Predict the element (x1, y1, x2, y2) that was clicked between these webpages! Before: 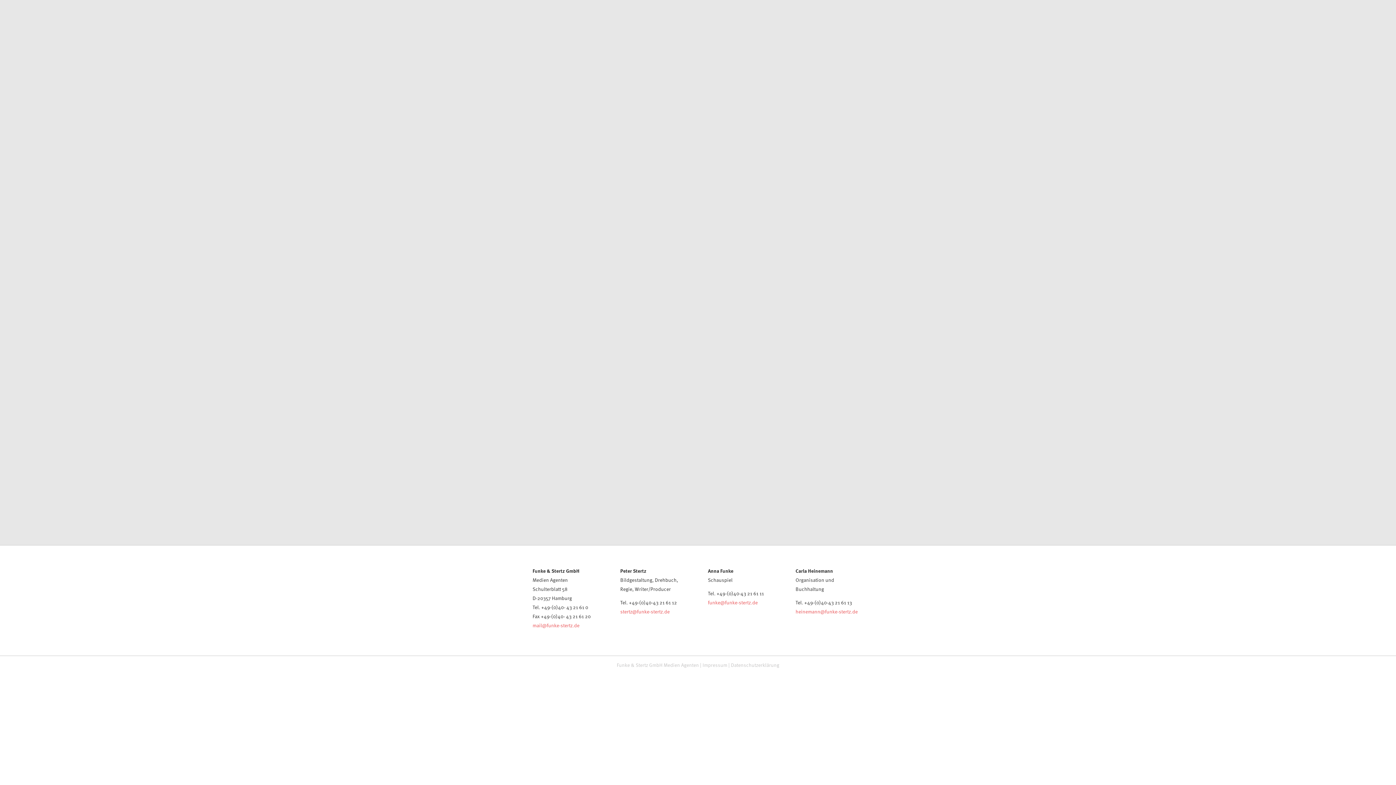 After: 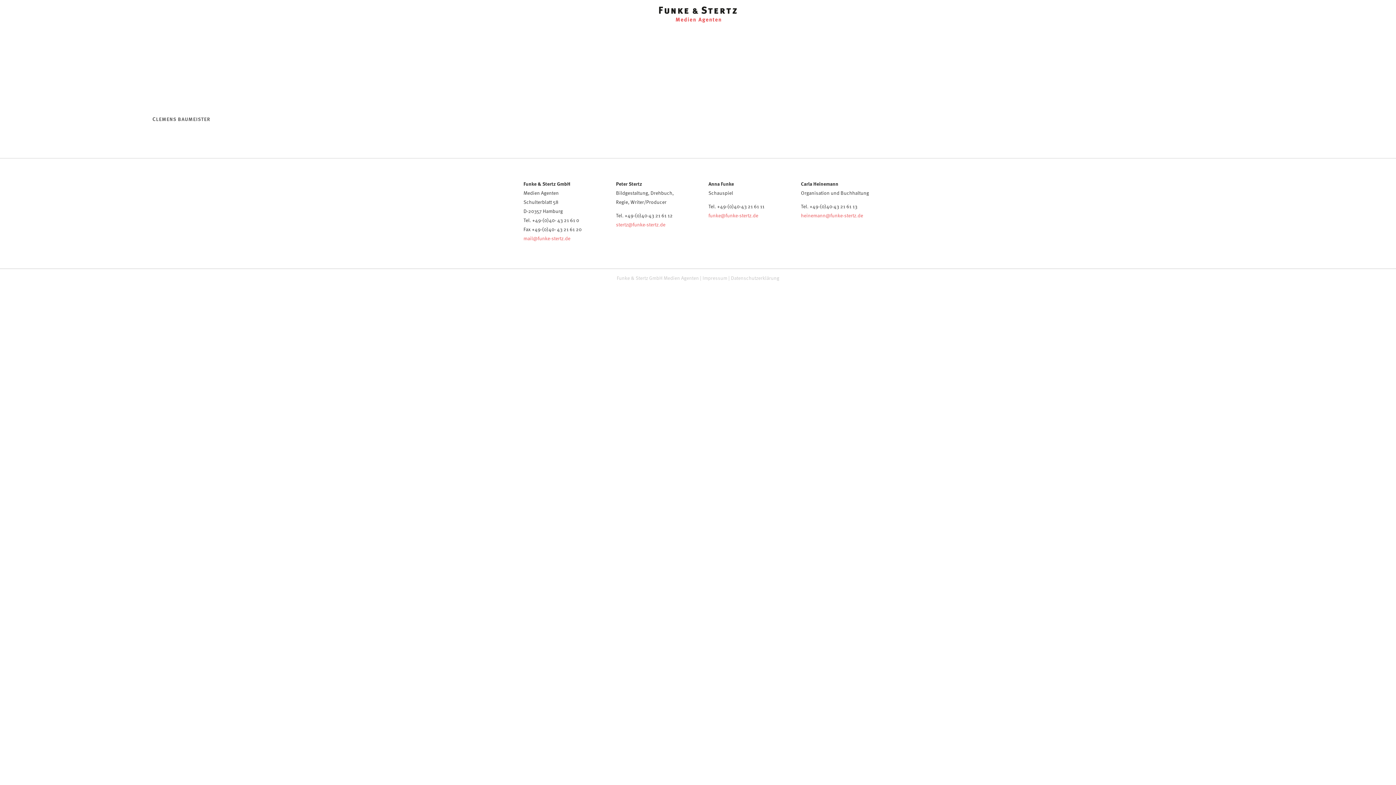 Action: label: BILDGESTALTUNG bbox: (574, 184, 821, 218)